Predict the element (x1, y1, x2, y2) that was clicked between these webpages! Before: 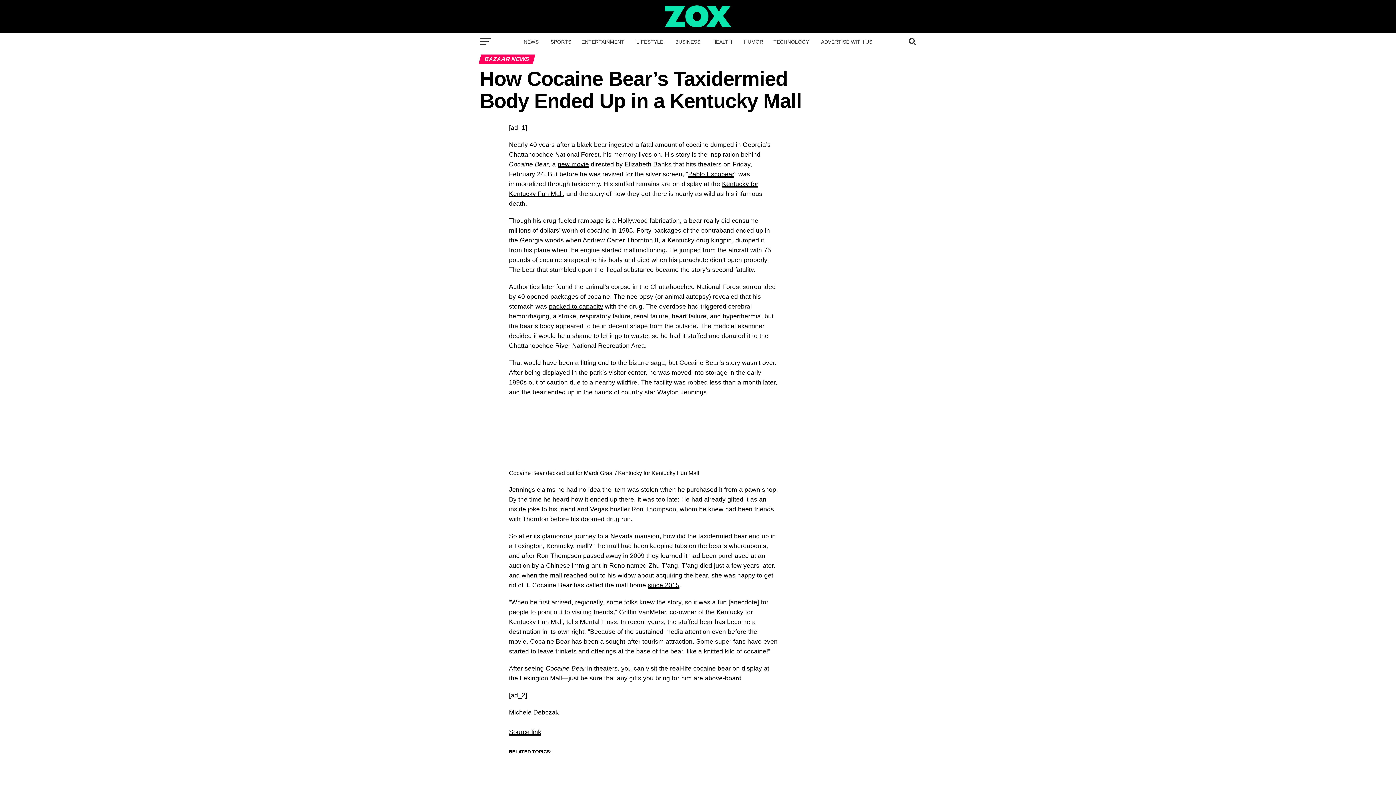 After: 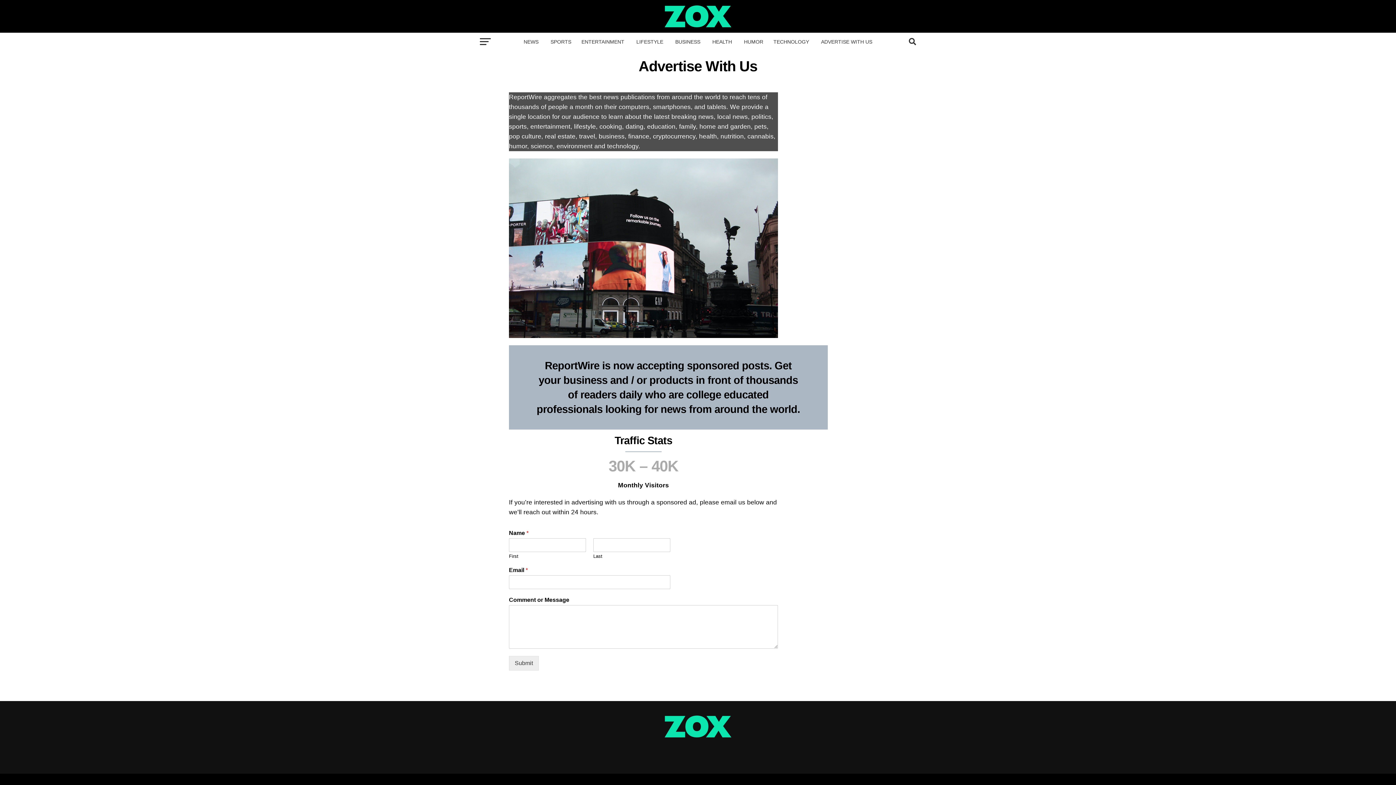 Action: bbox: (816, 32, 876, 51) label: ADVERTISE WITH US